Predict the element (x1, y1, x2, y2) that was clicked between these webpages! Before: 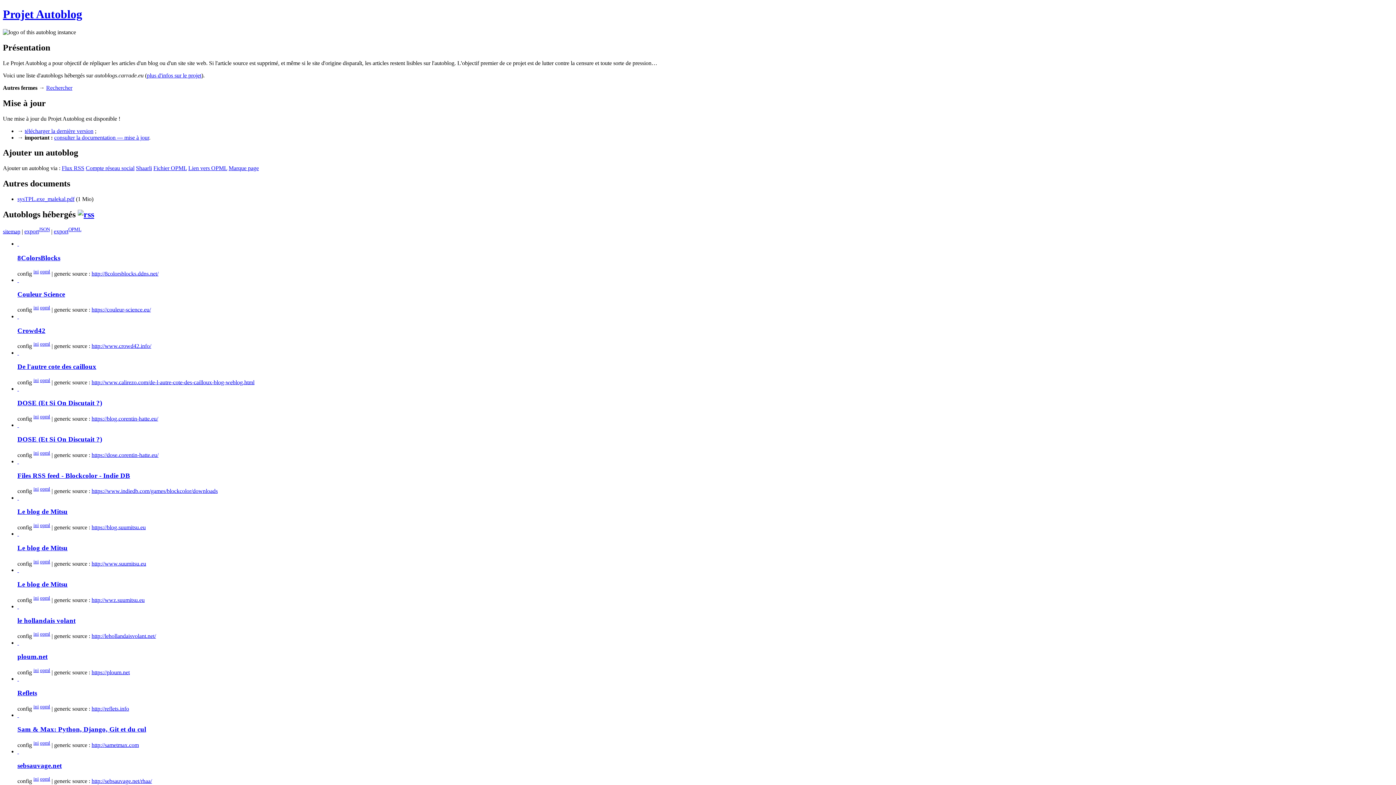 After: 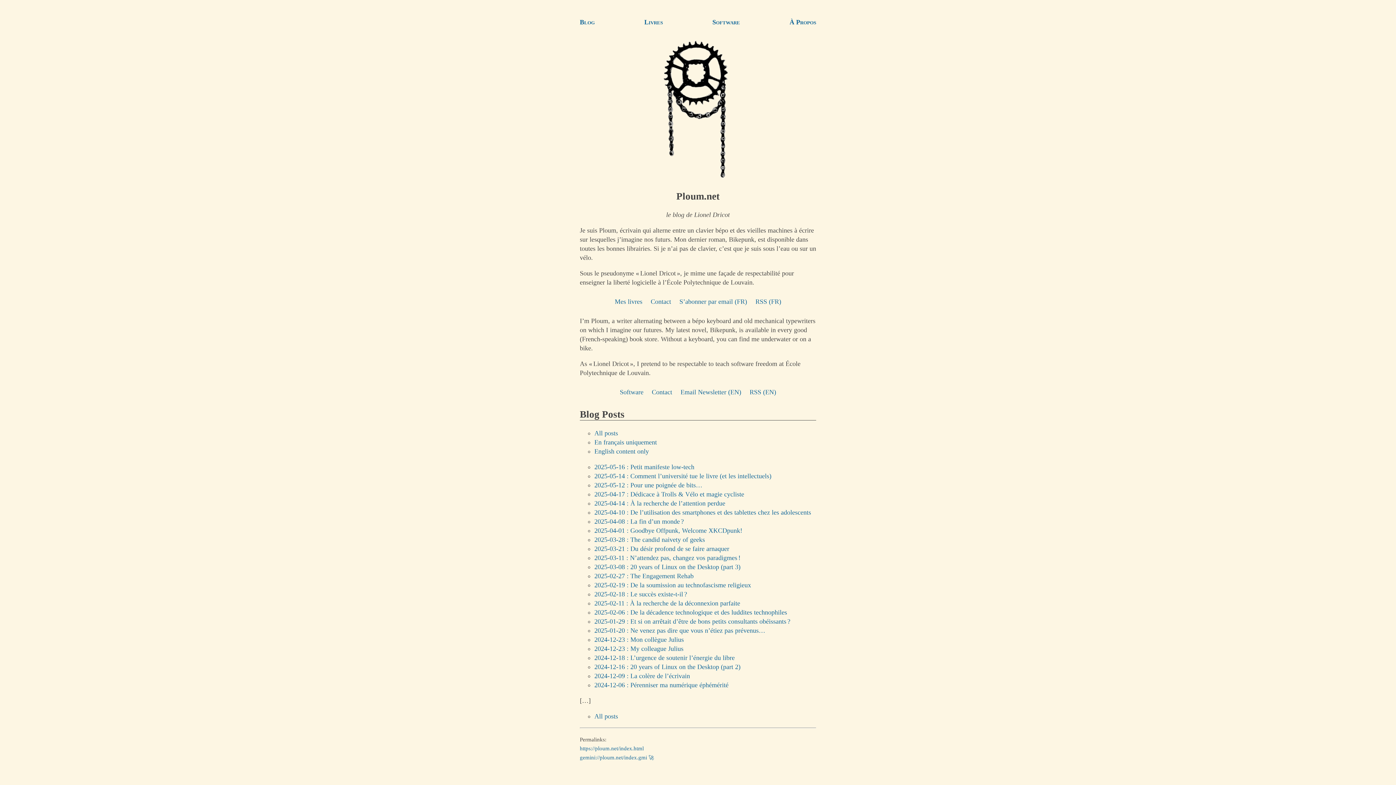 Action: bbox: (91, 669, 129, 675) label: https://ploum.net